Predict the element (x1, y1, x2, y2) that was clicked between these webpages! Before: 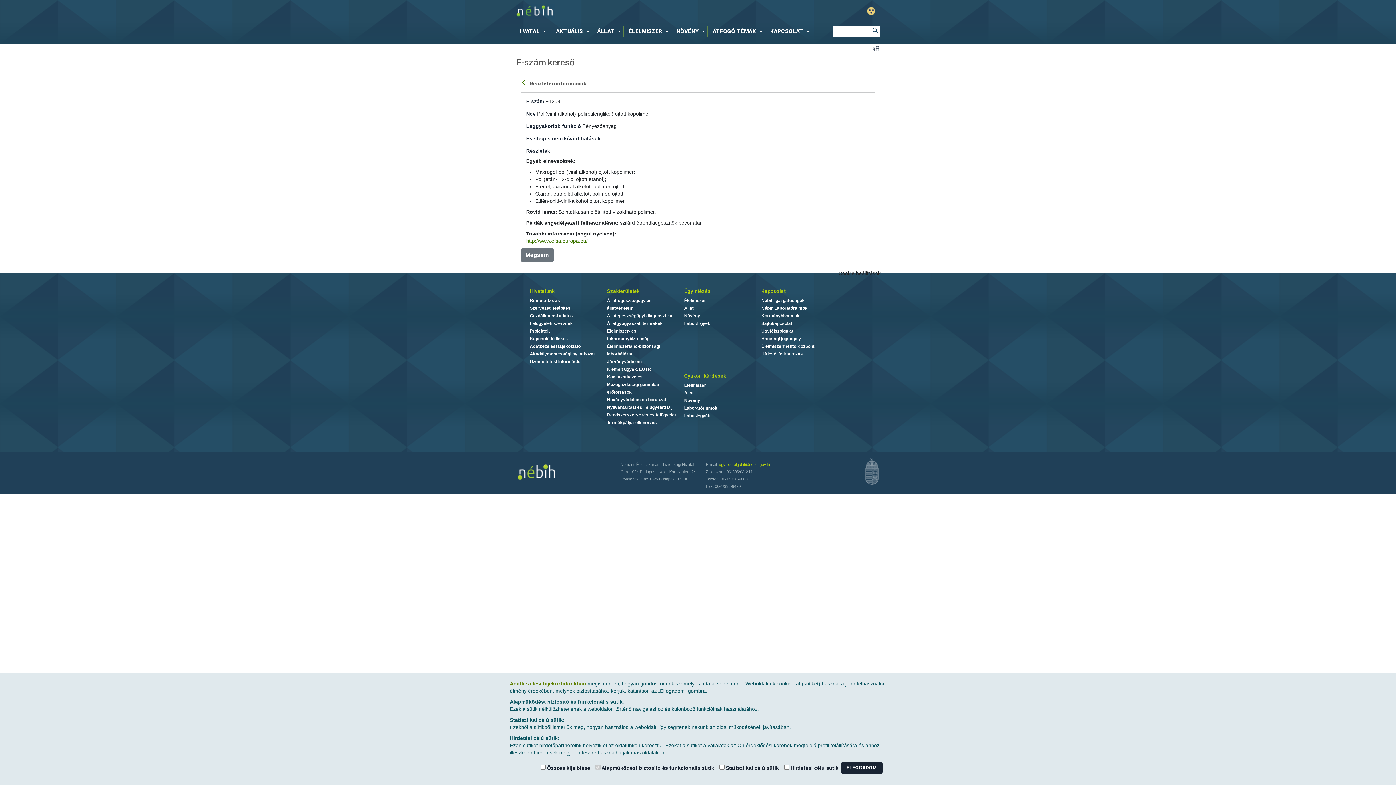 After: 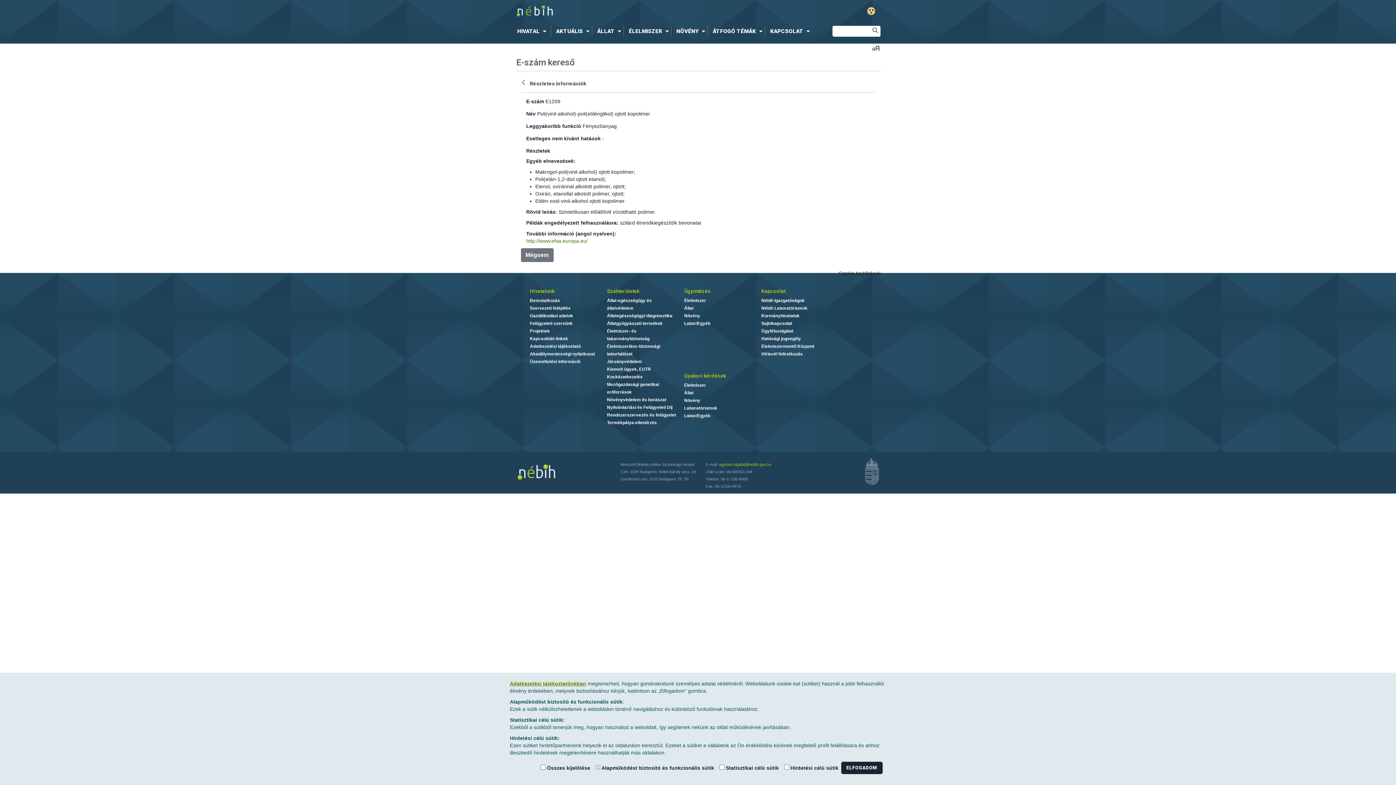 Action: label: Ügyintézés bbox: (684, 287, 761, 294)